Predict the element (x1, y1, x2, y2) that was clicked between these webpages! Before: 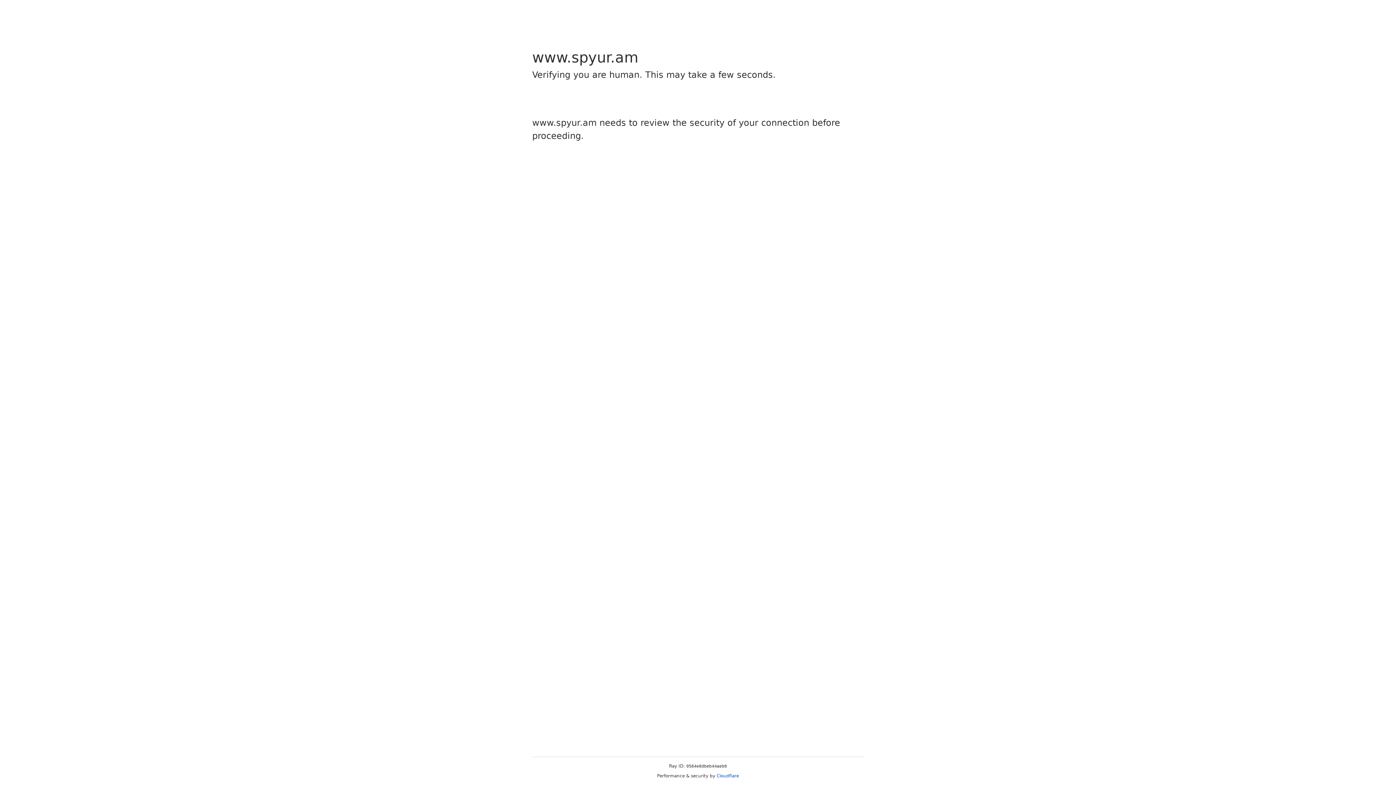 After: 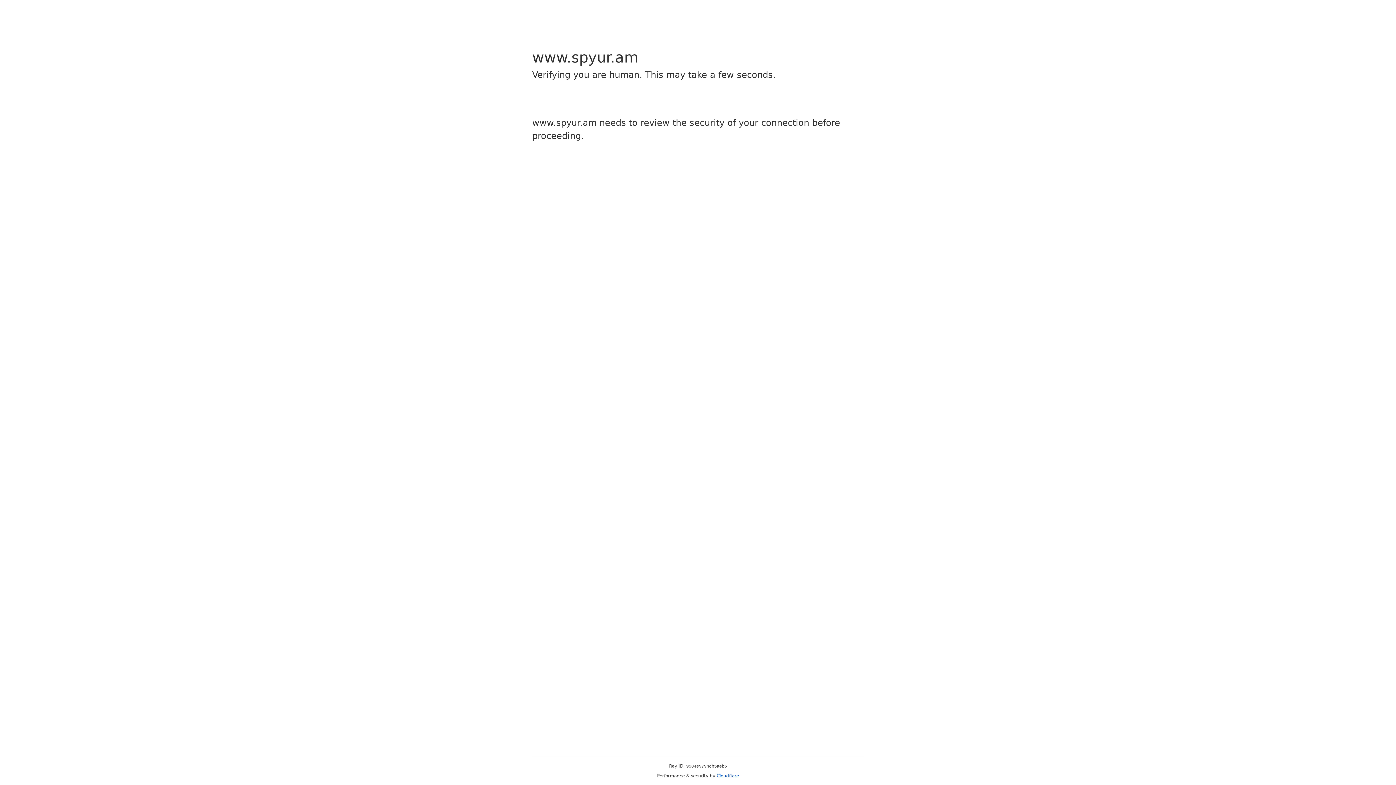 Action: bbox: (716, 773, 739, 778) label: Cloudflare